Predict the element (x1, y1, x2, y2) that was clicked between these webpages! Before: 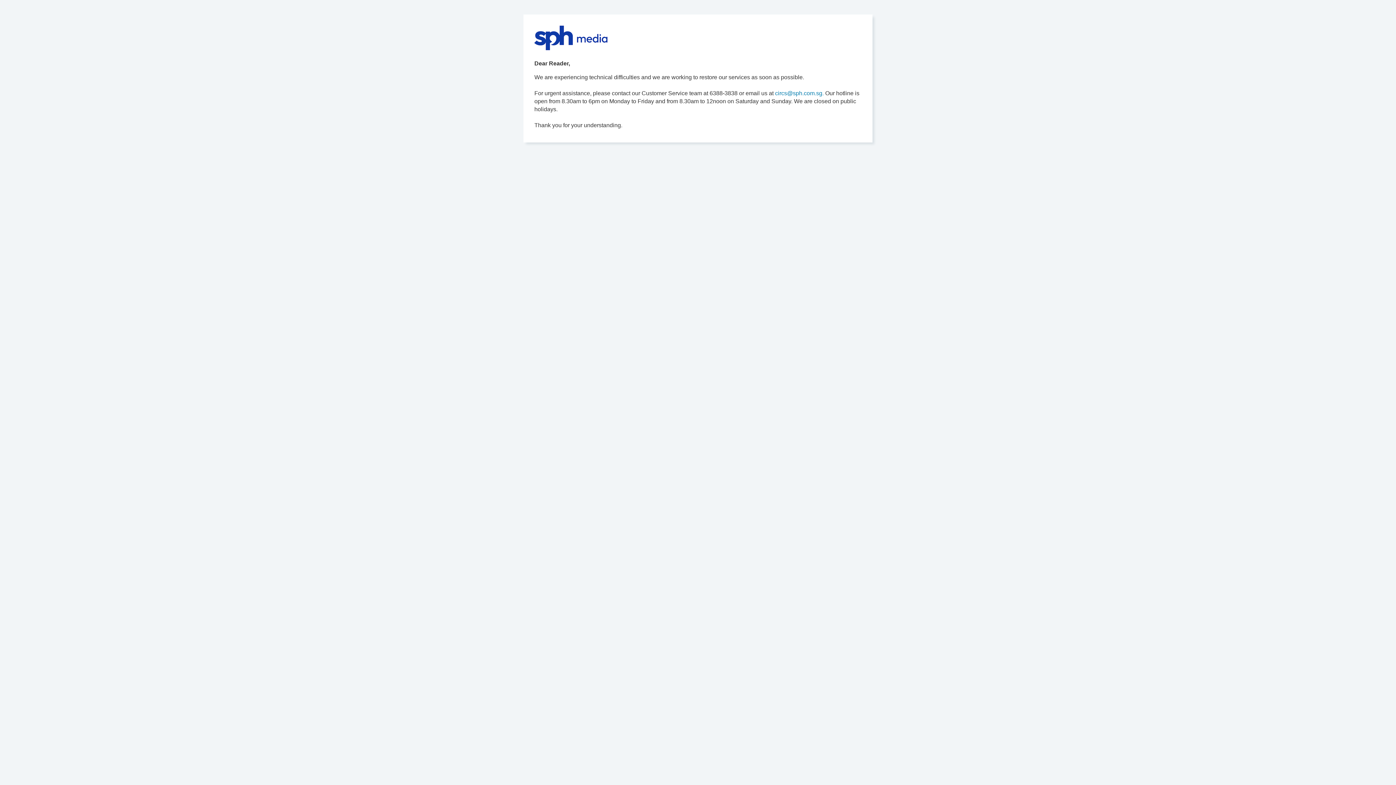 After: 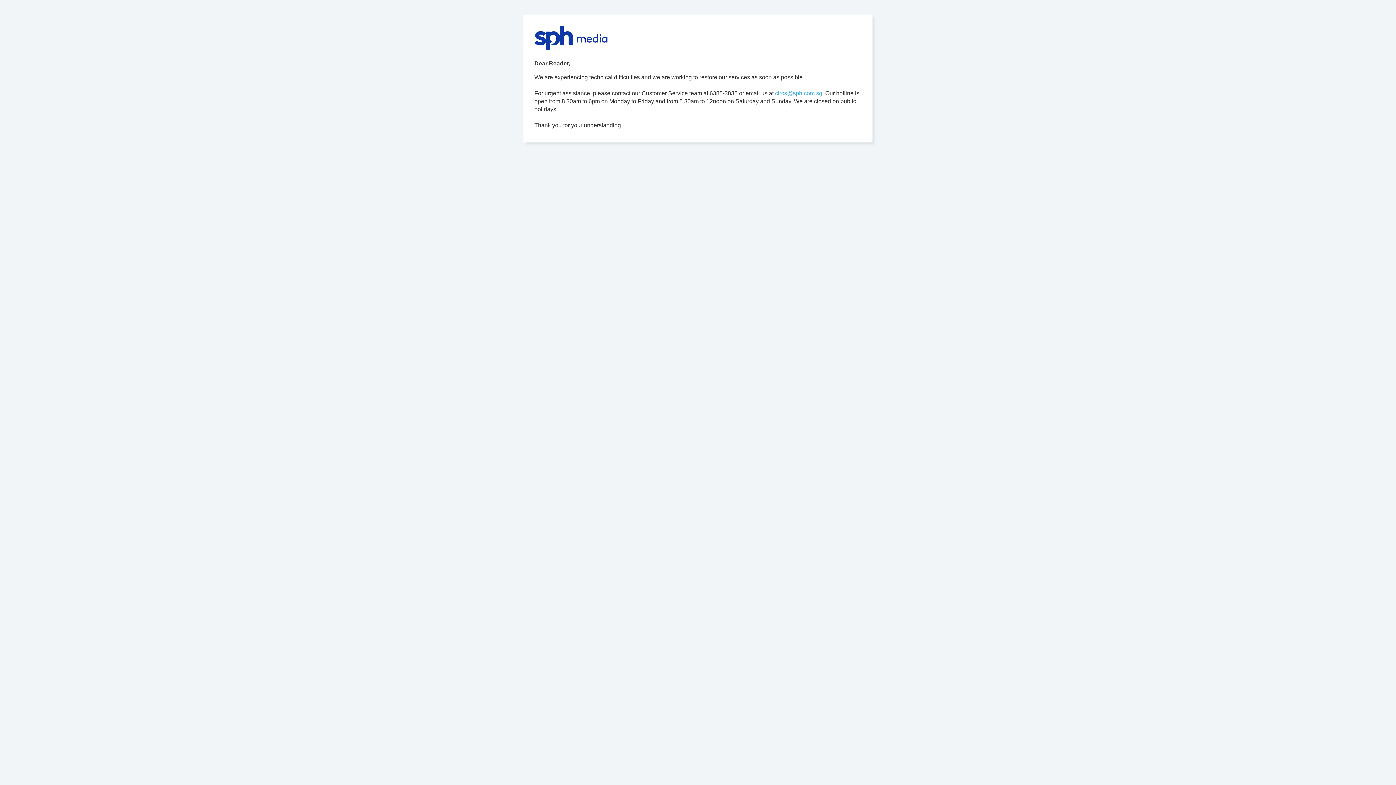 Action: label: circs@sph.com.sg. bbox: (775, 90, 824, 96)